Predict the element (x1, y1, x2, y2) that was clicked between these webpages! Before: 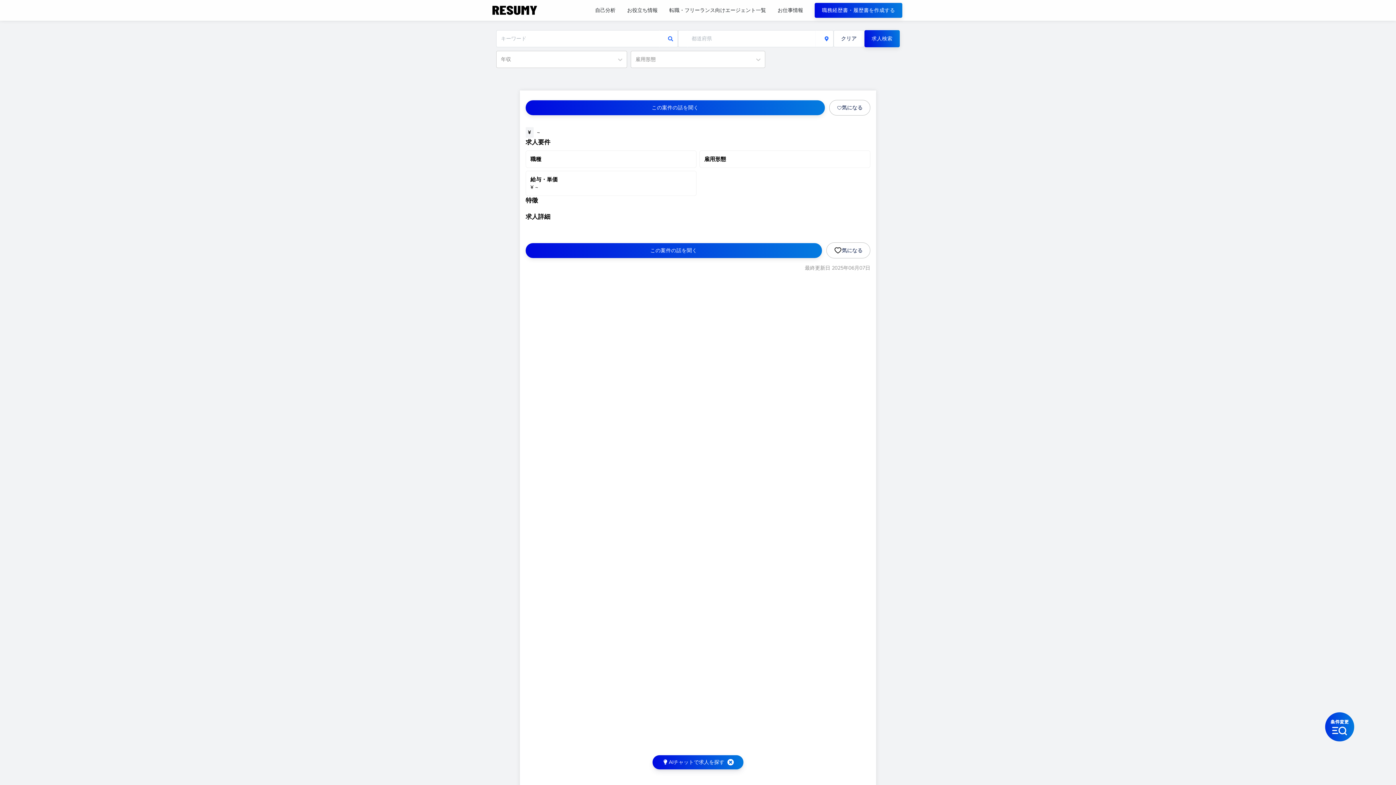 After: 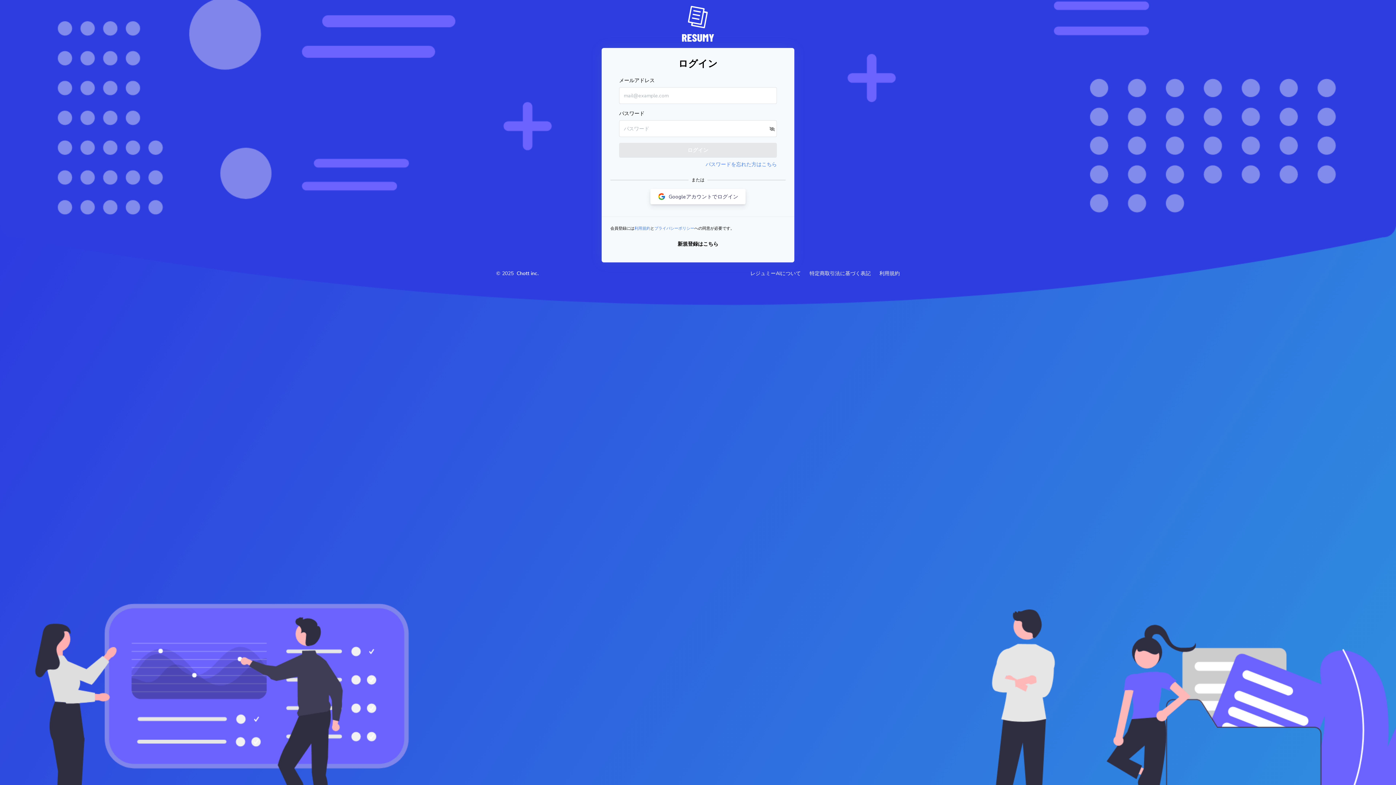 Action: bbox: (814, 2, 902, 17) label: 職務経歴書・履歴書を作成する